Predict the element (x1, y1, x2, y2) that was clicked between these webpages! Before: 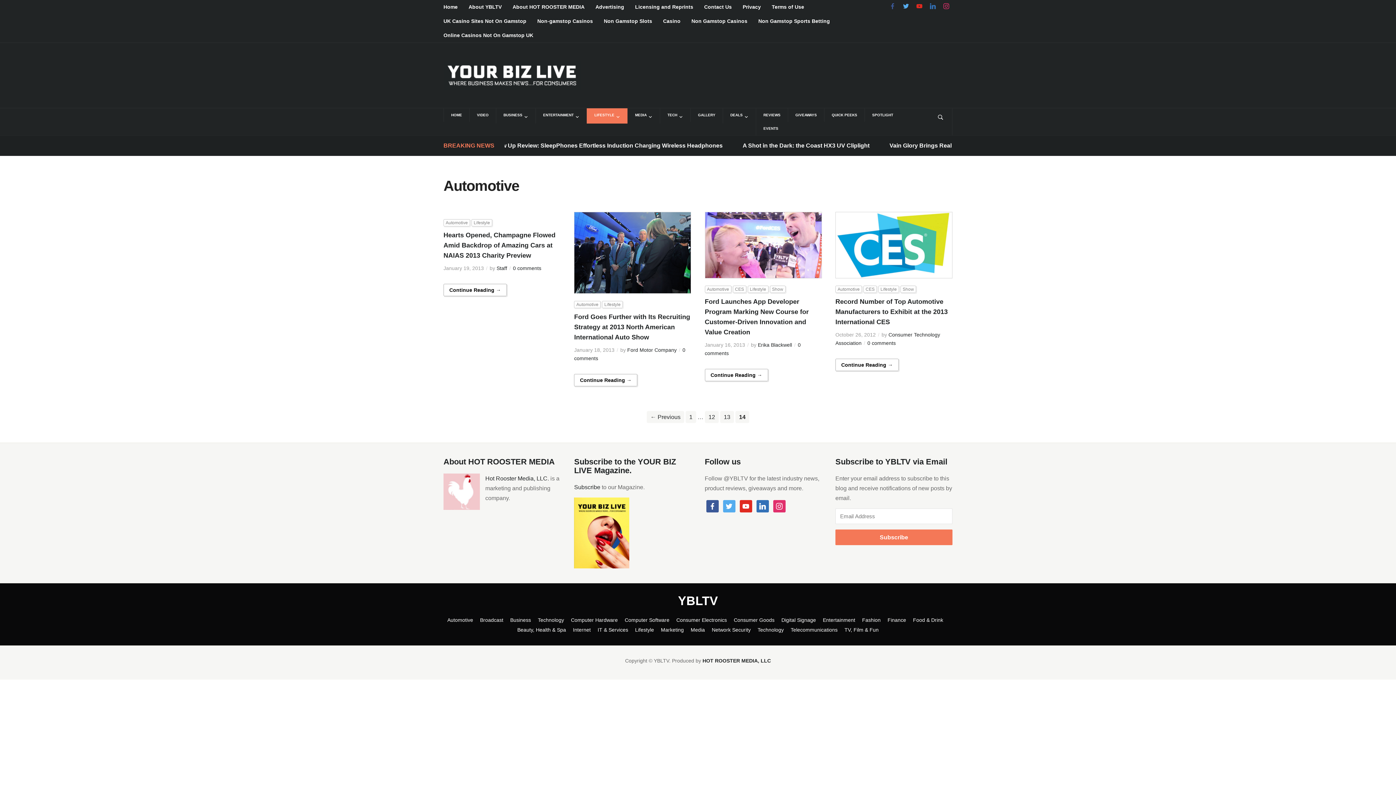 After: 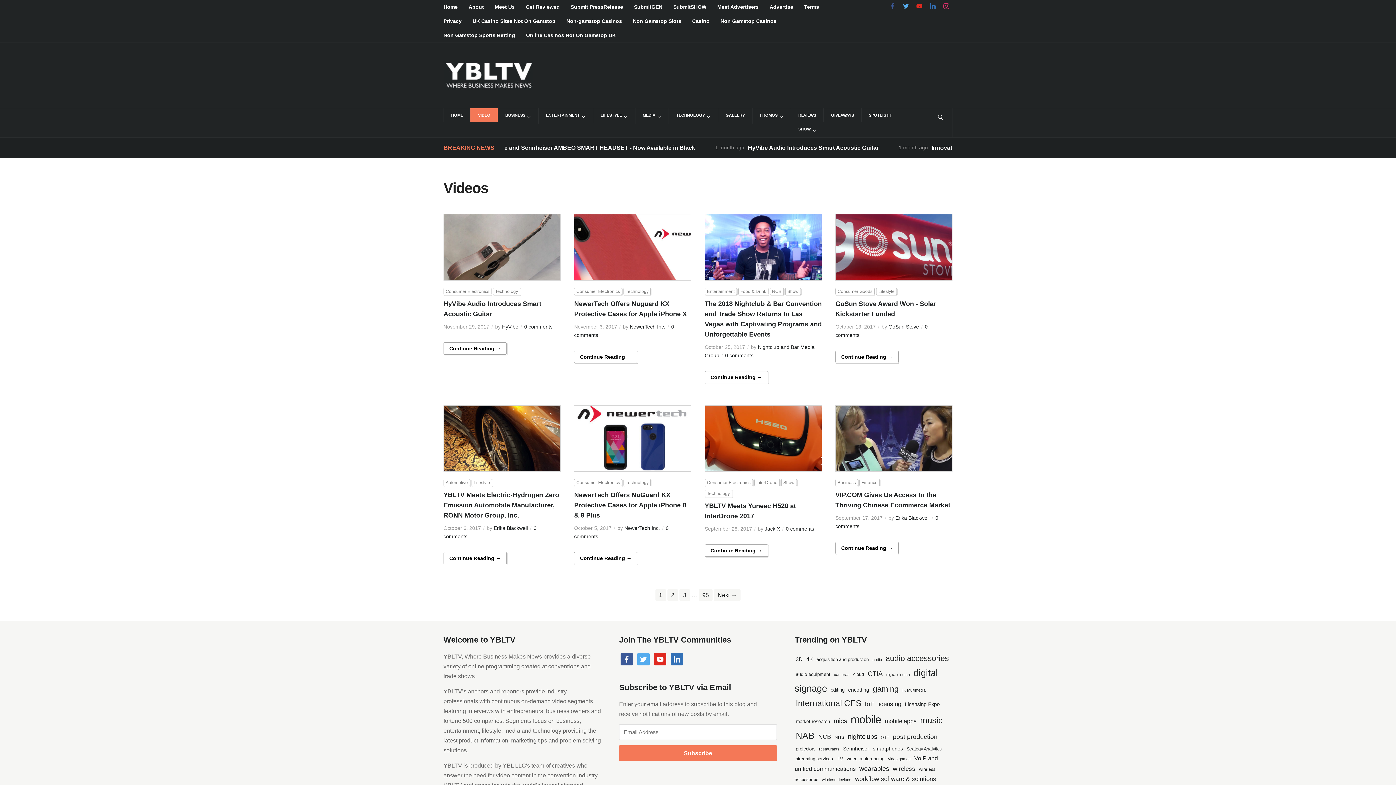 Action: bbox: (469, 108, 496, 121) label: VIDEO